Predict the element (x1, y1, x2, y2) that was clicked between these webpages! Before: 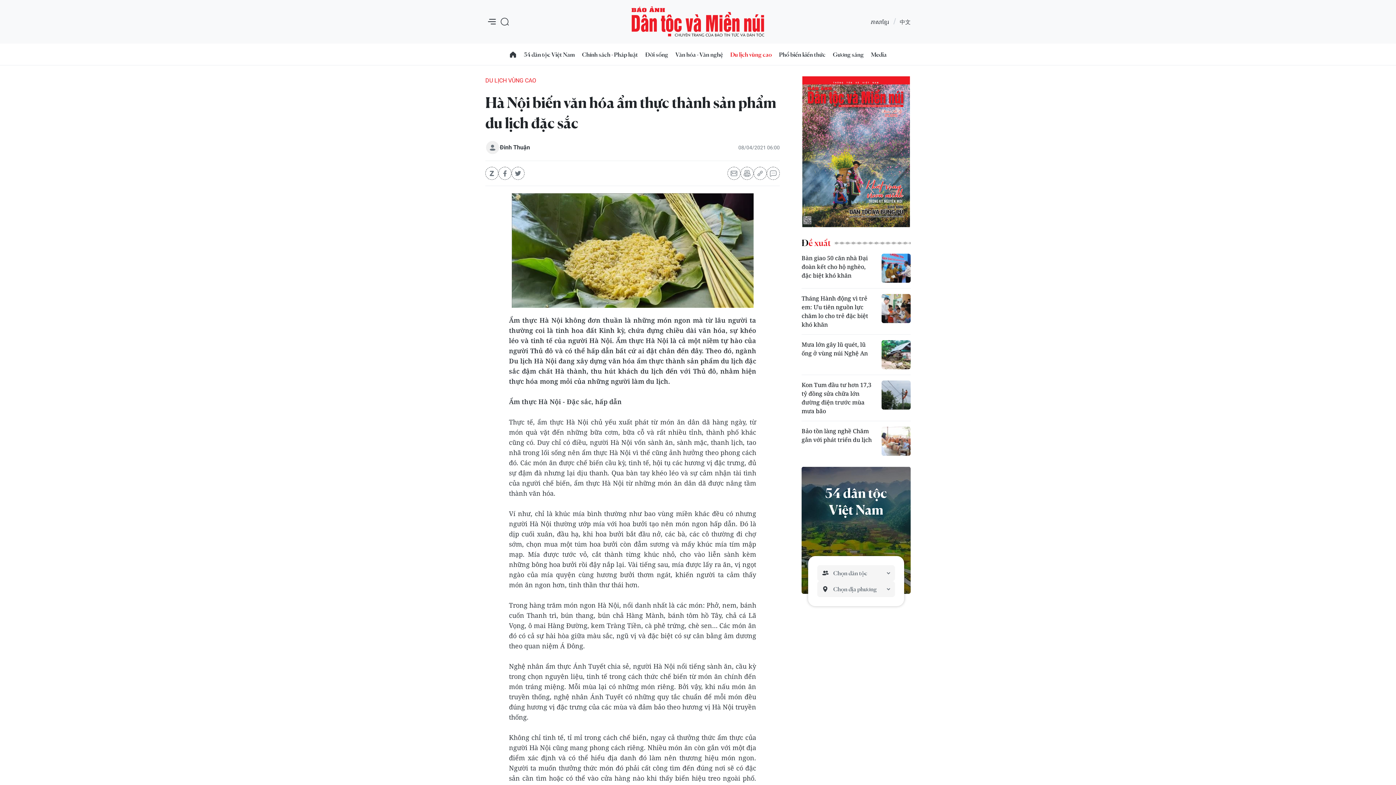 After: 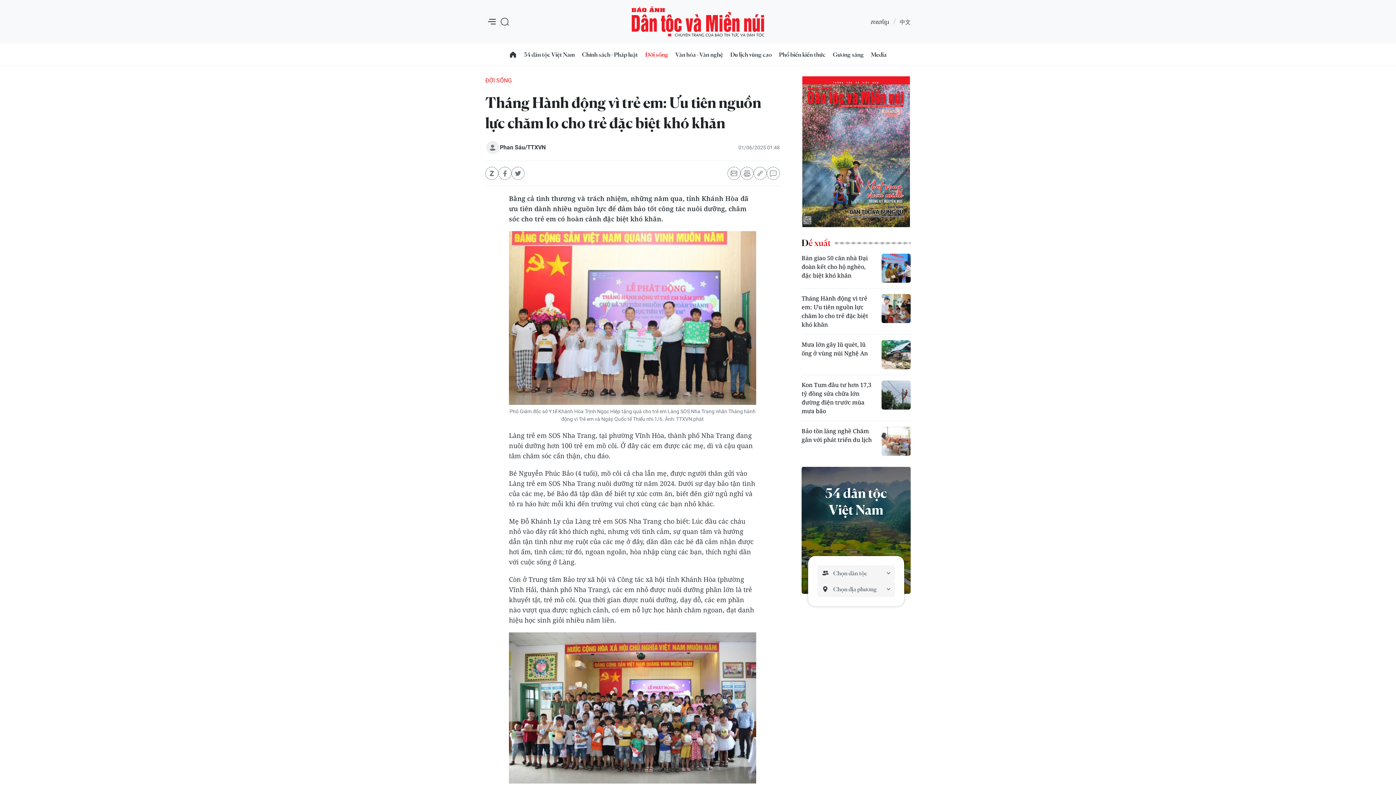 Action: label: Tháng Hành động vì trẻ em: Ưu tiên nguồn lực chăm lo cho trẻ đặc biệt khó khăn bbox: (801, 294, 874, 329)